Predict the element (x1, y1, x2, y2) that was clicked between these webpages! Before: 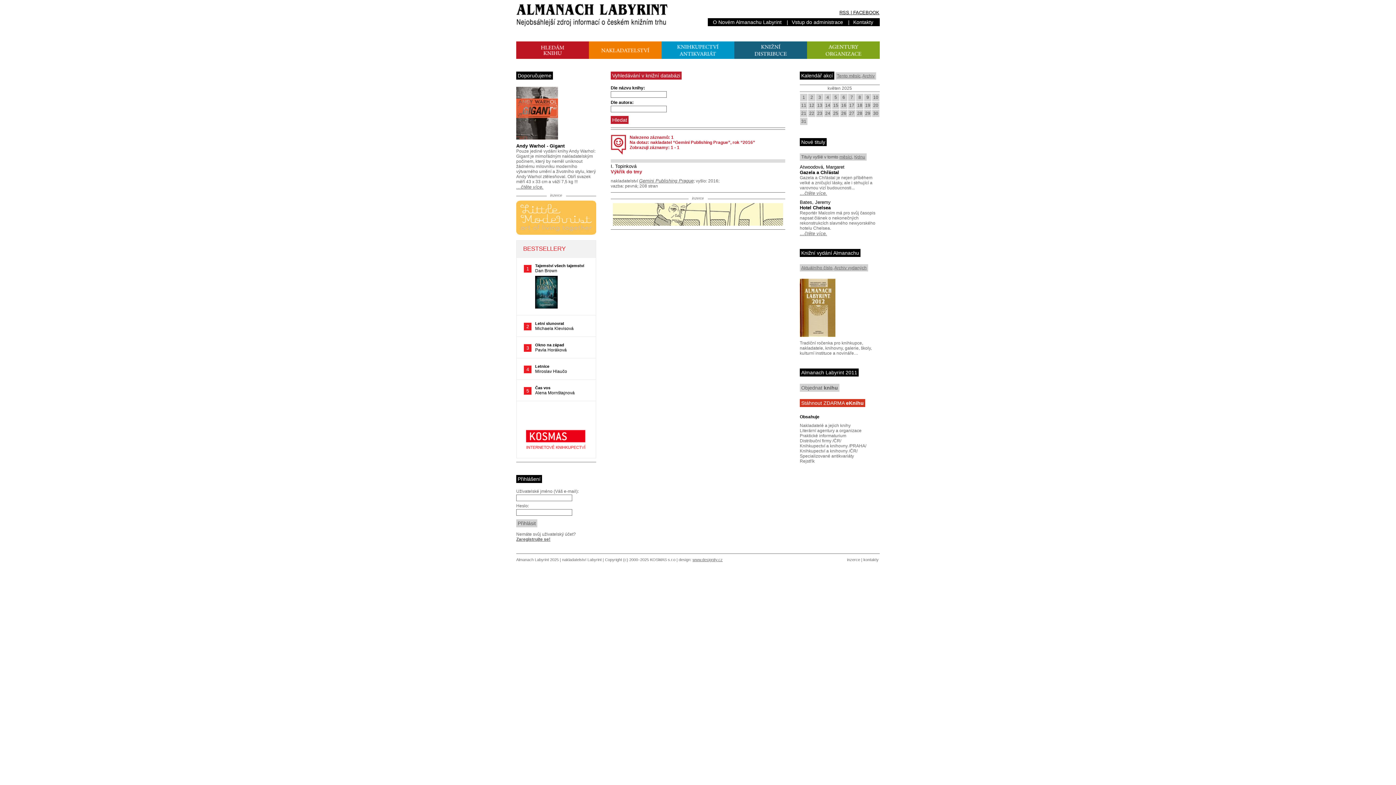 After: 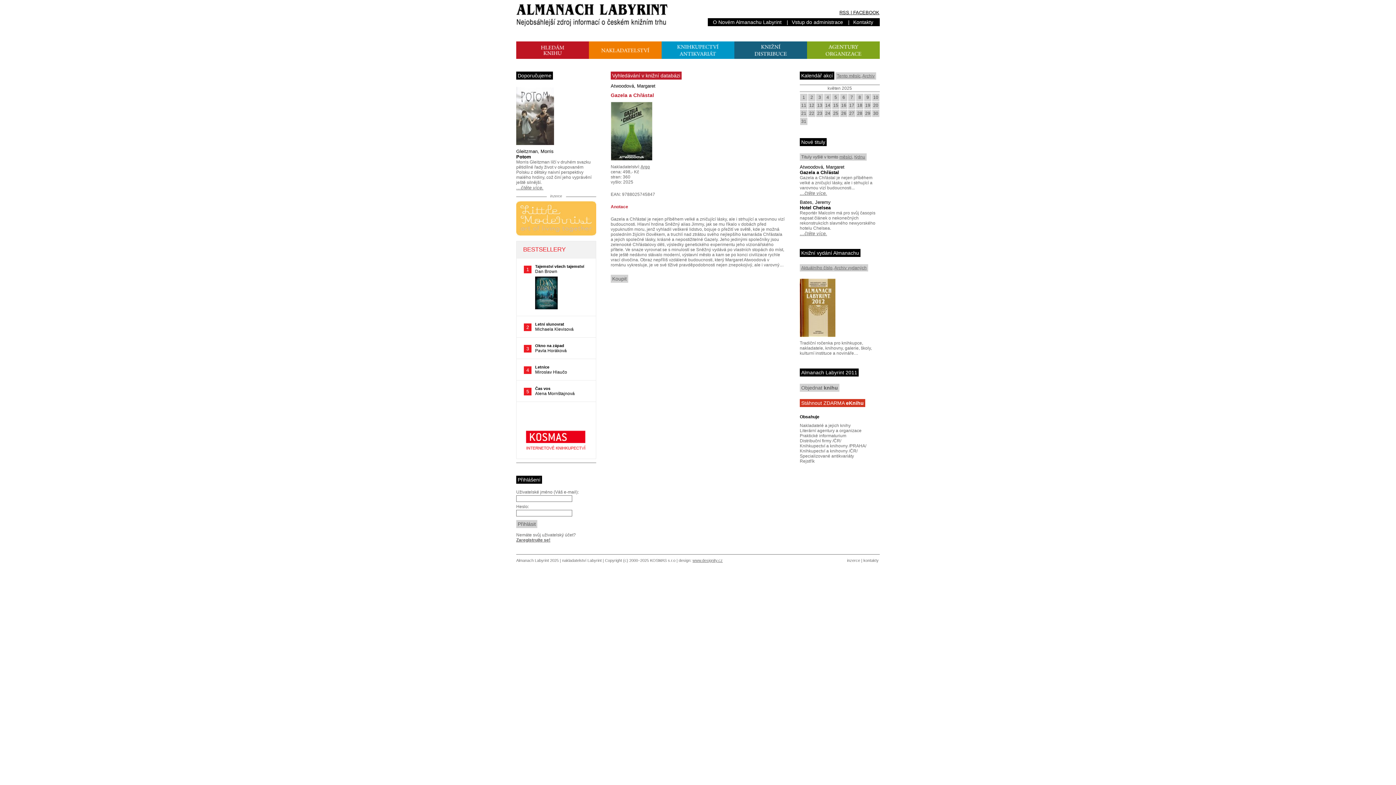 Action: label: Gazela a Chřástal bbox: (800, 169, 839, 175)